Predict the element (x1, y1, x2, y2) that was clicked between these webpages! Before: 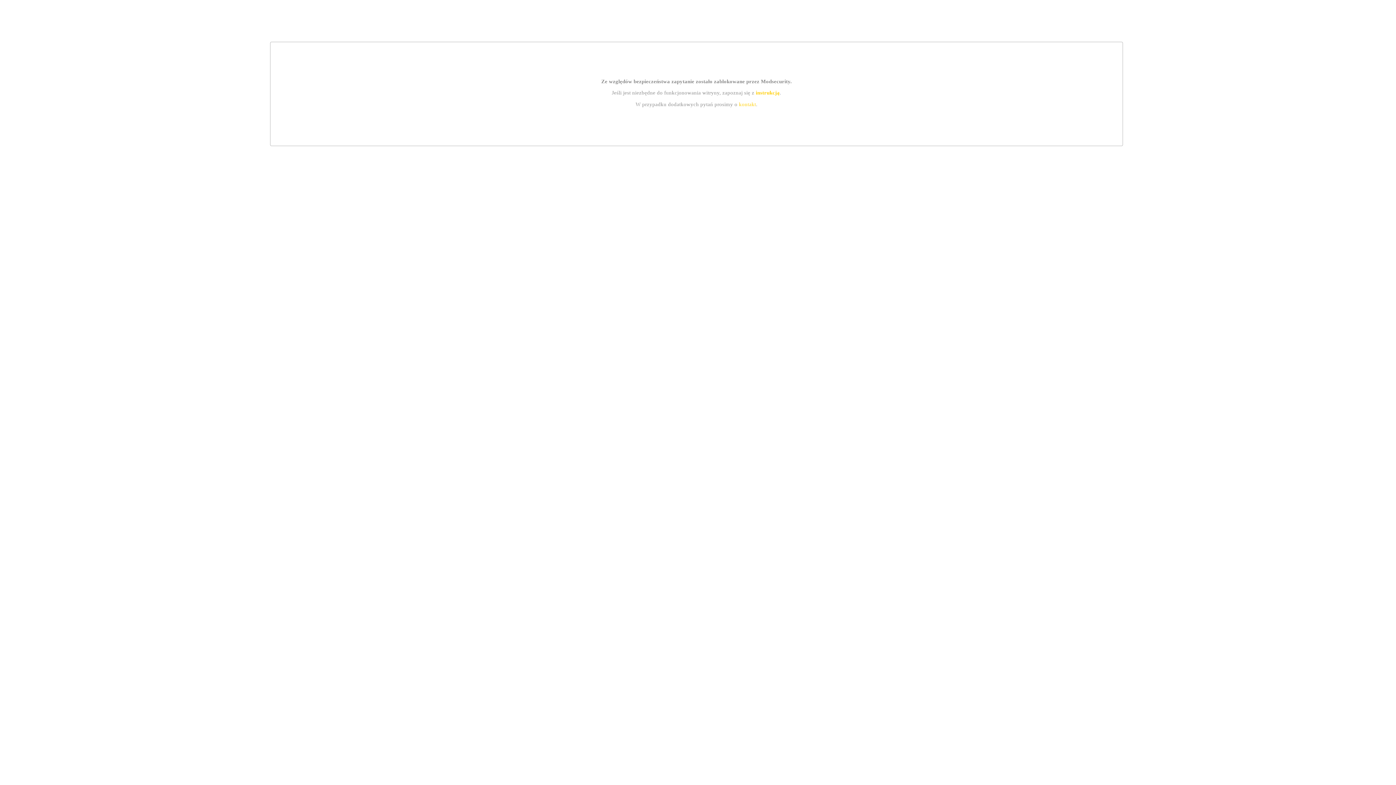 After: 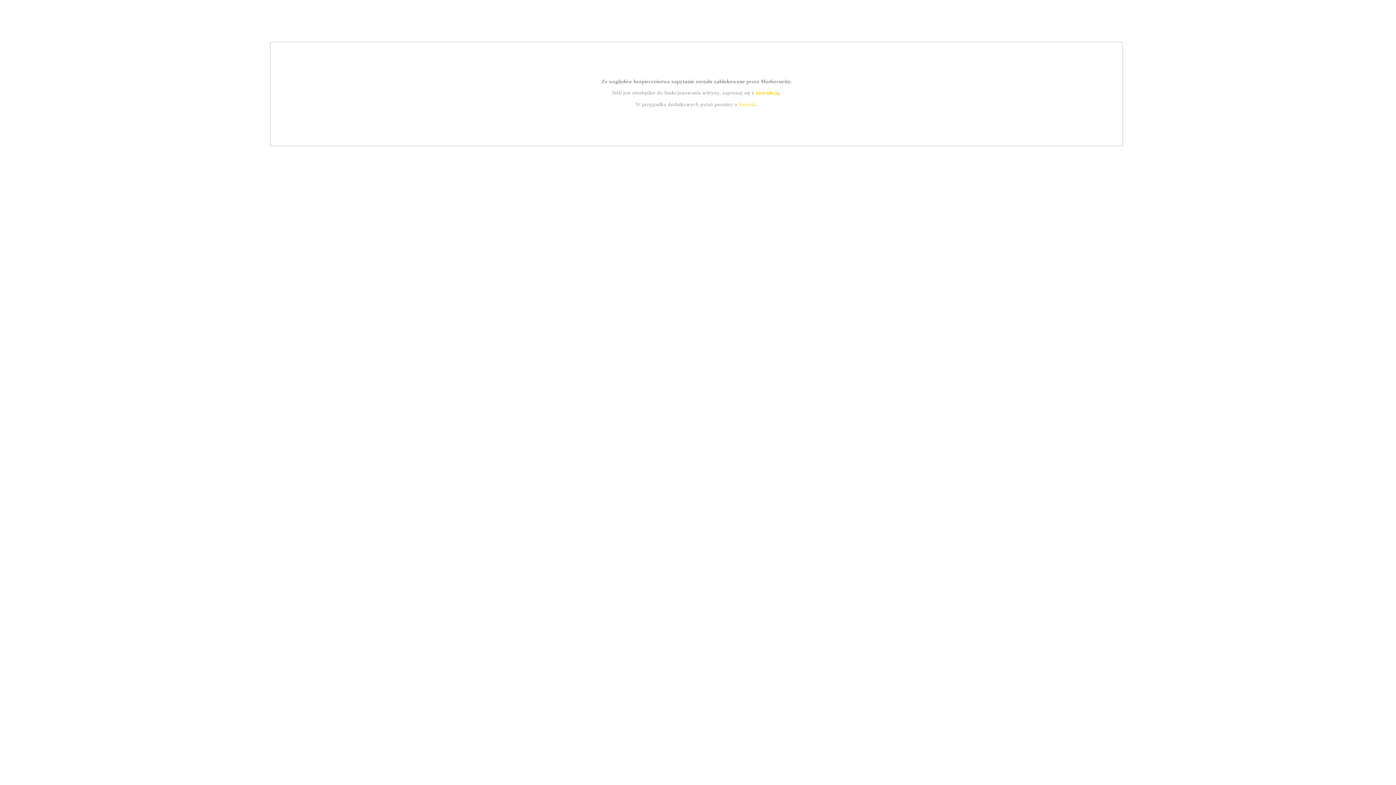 Action: label: instrukcją bbox: (755, 89, 779, 95)